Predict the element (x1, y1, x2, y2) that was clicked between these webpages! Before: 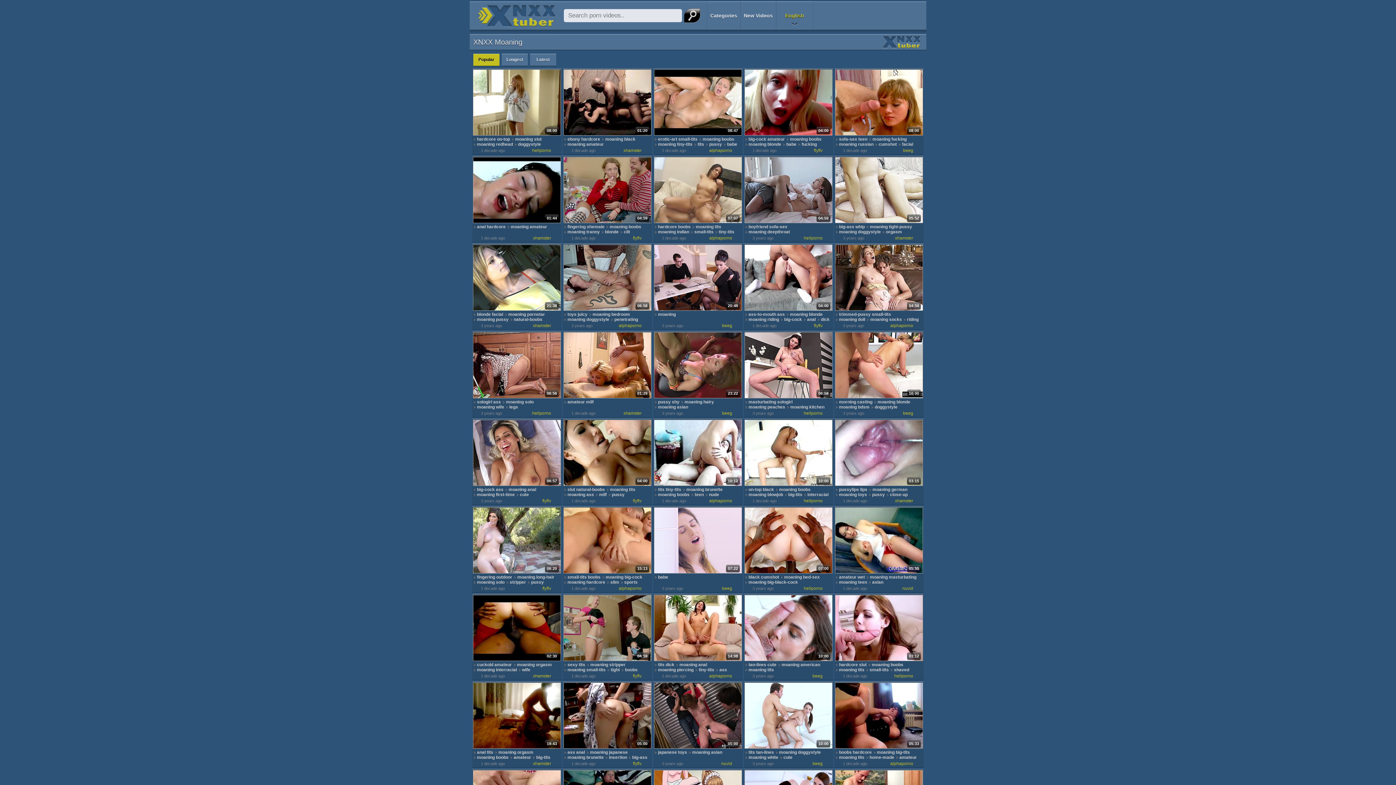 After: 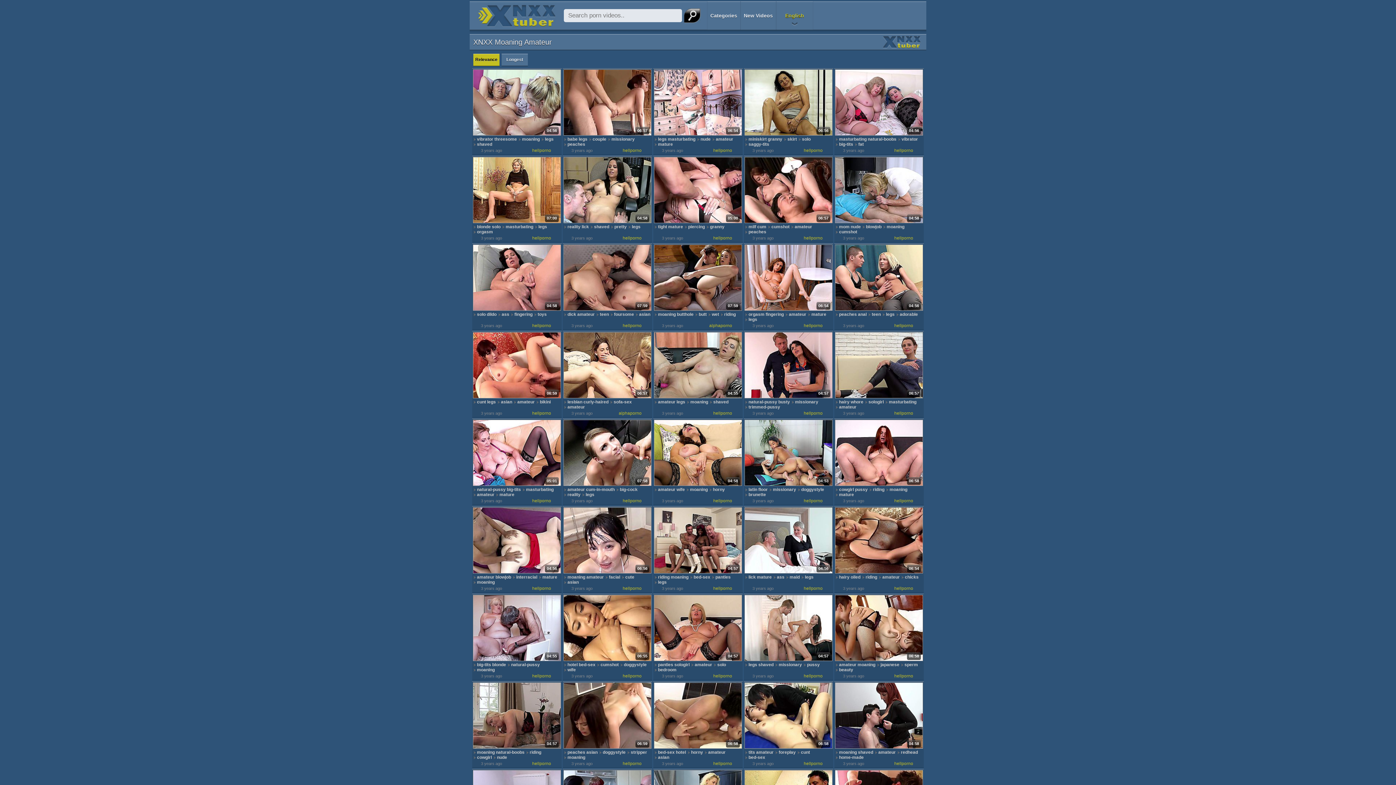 Action: label: moaning amateur bbox: (506, 224, 548, 229)